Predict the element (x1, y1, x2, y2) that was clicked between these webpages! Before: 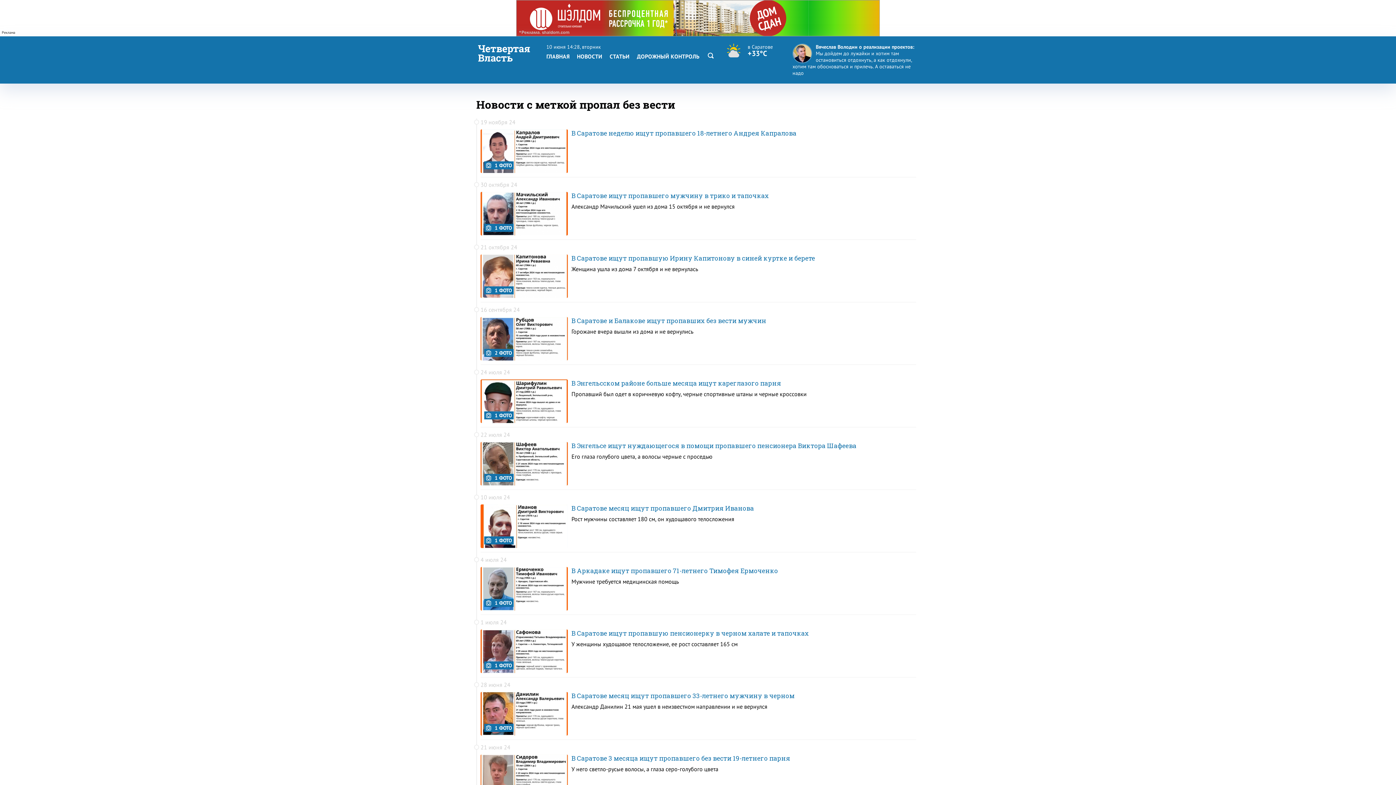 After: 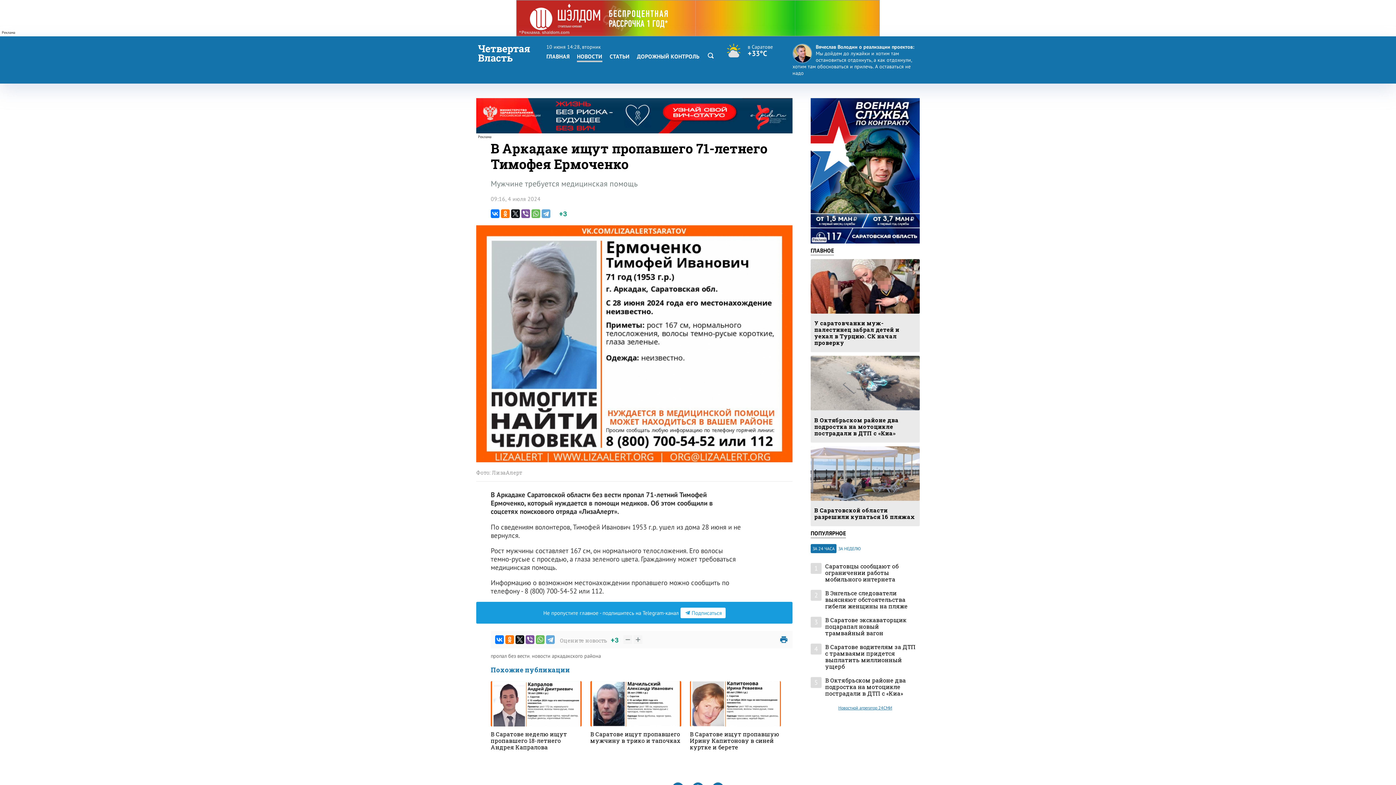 Action: label: Мужчине требуется медицинская помощь bbox: (480, 578, 916, 585)